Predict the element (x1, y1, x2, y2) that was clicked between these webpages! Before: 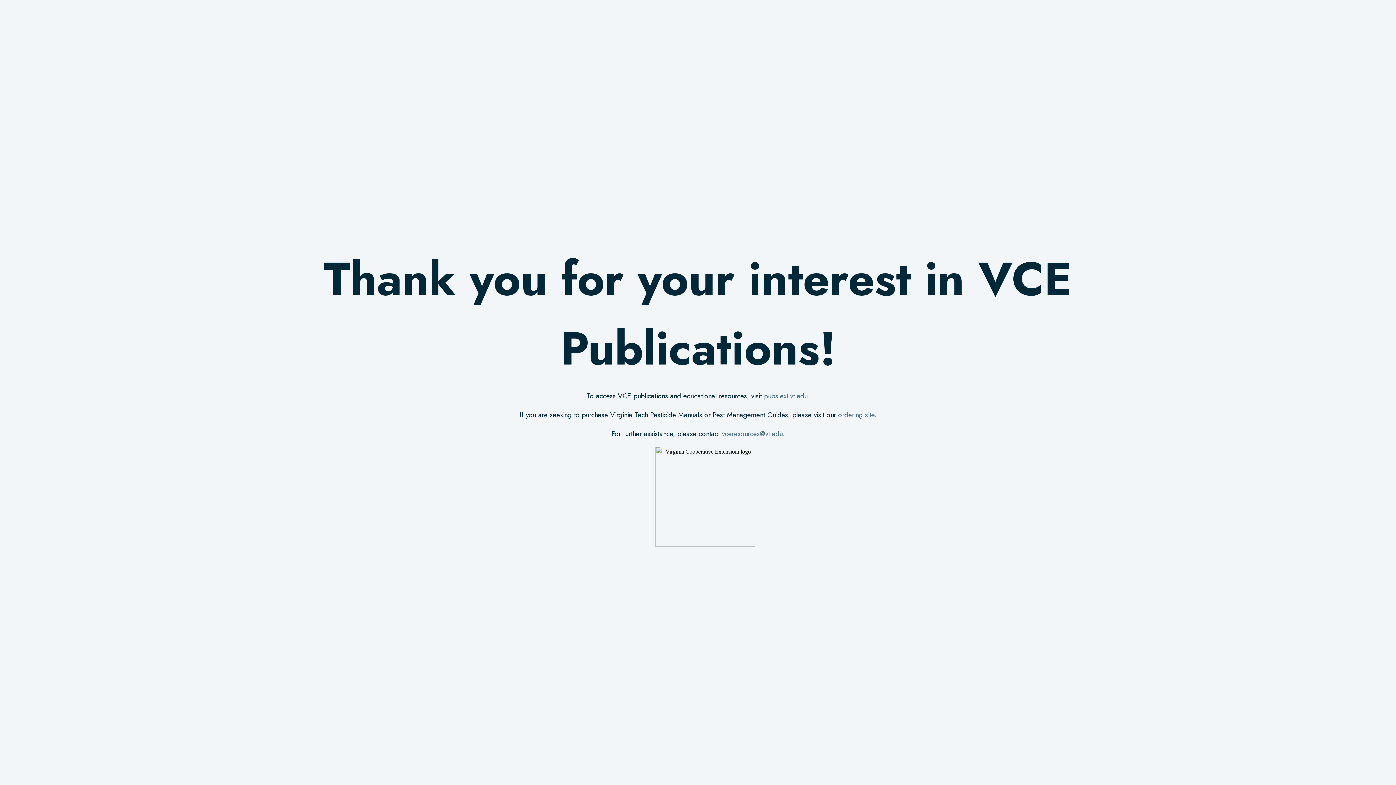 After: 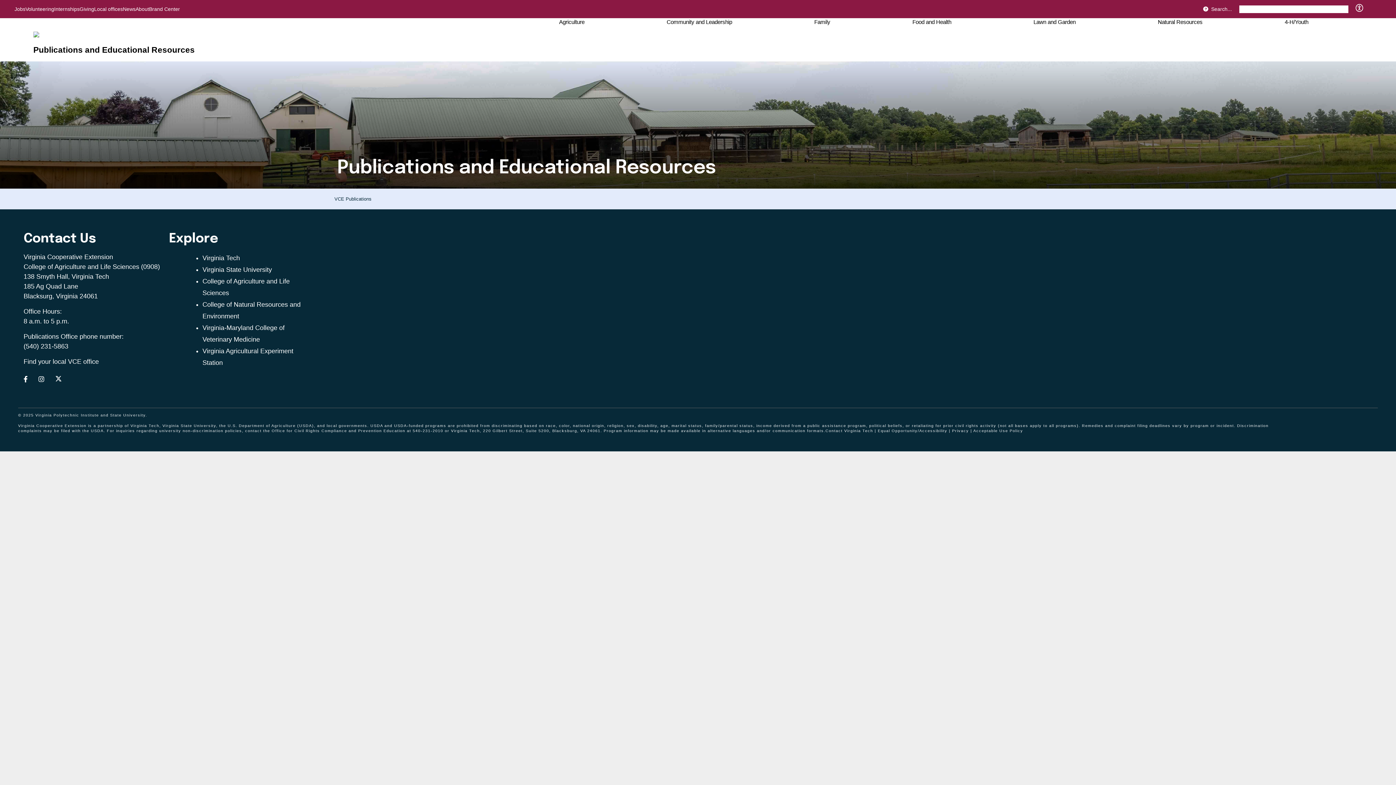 Action: label: pubs.ext.vt.edu bbox: (764, 390, 807, 401)